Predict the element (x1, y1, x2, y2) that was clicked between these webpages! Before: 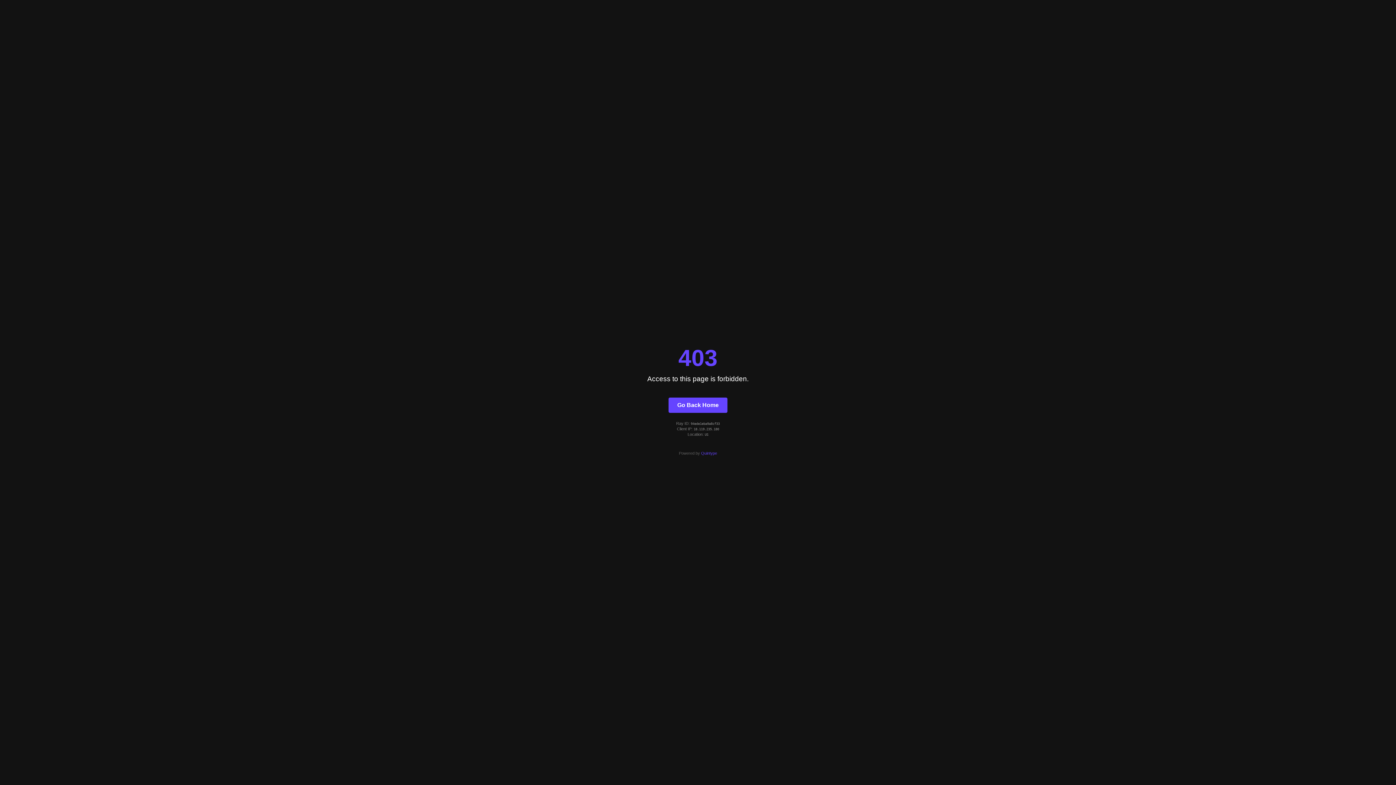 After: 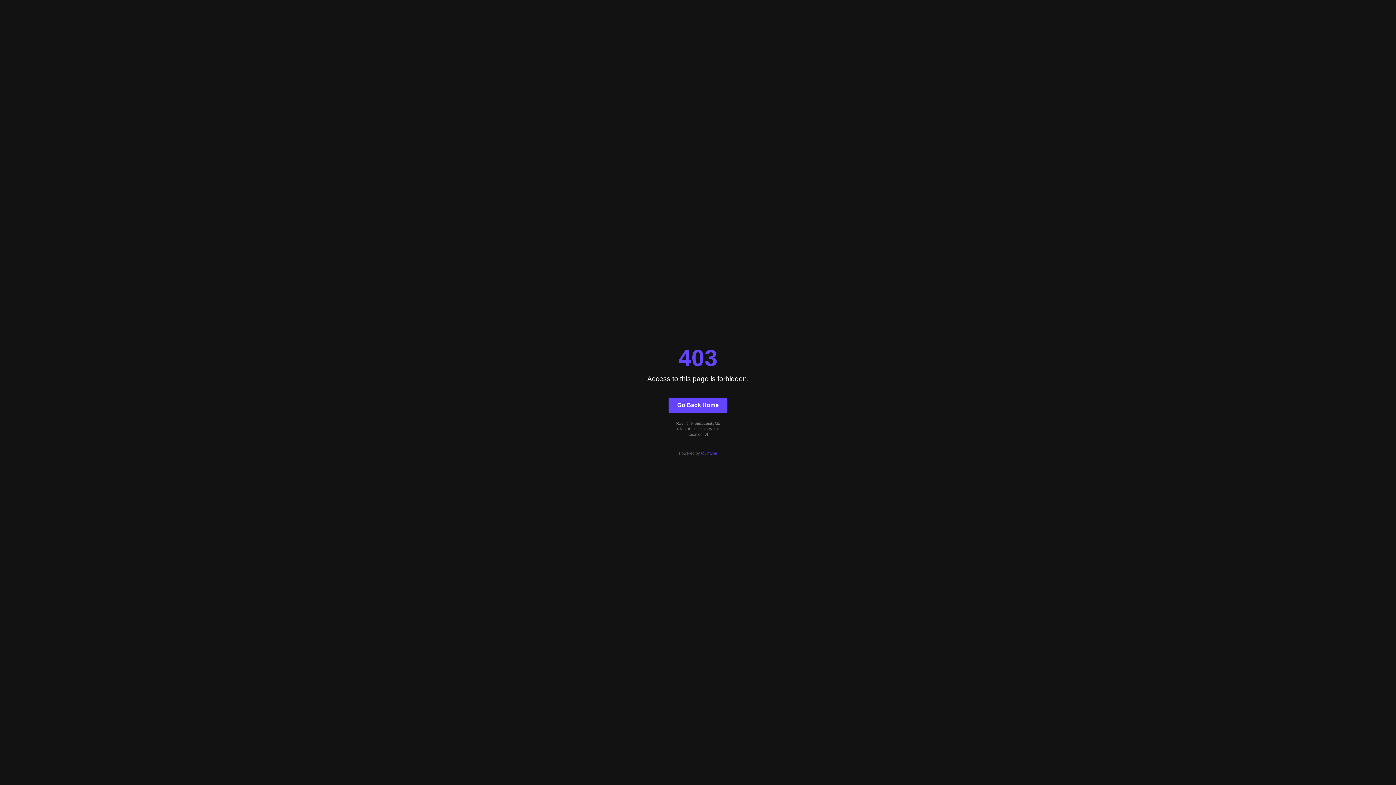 Action: label: Quintype bbox: (701, 451, 717, 455)